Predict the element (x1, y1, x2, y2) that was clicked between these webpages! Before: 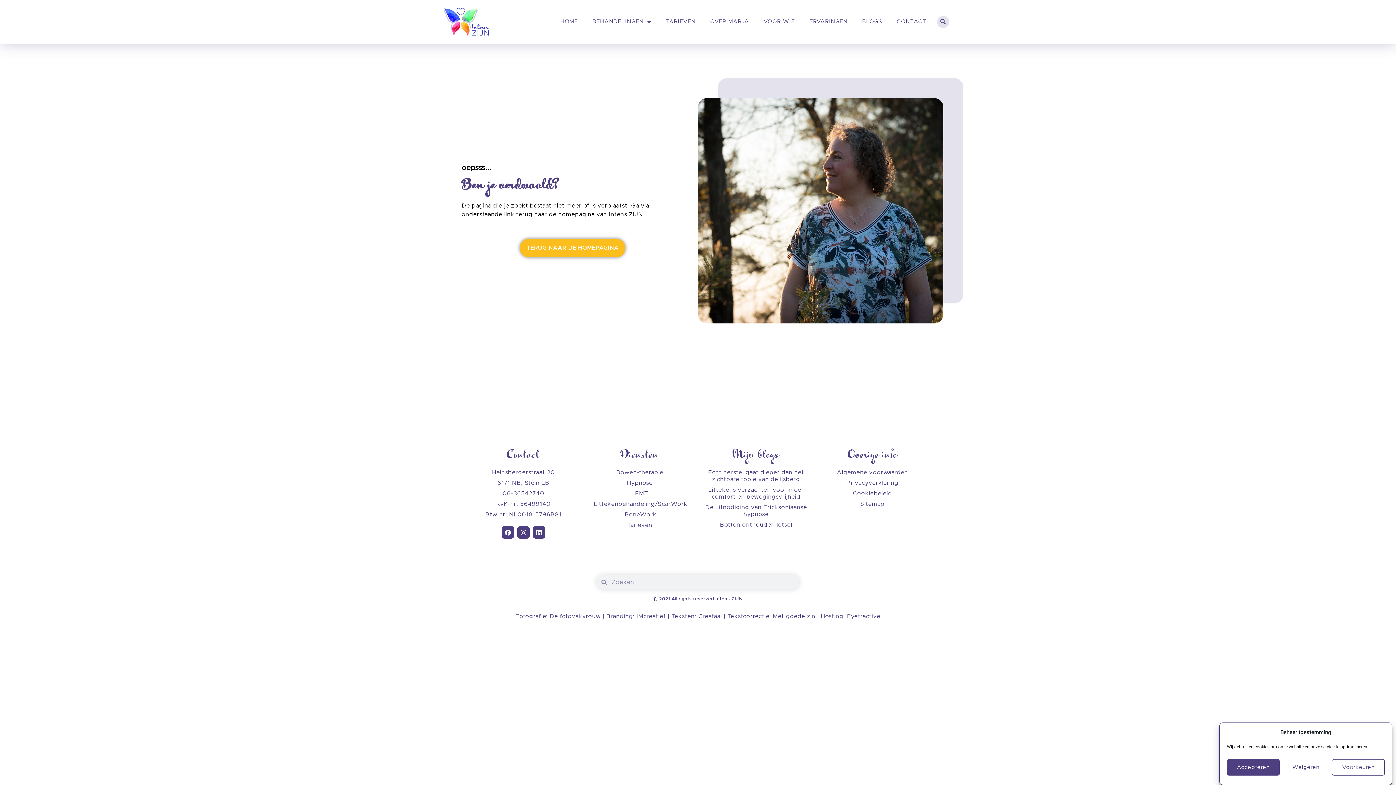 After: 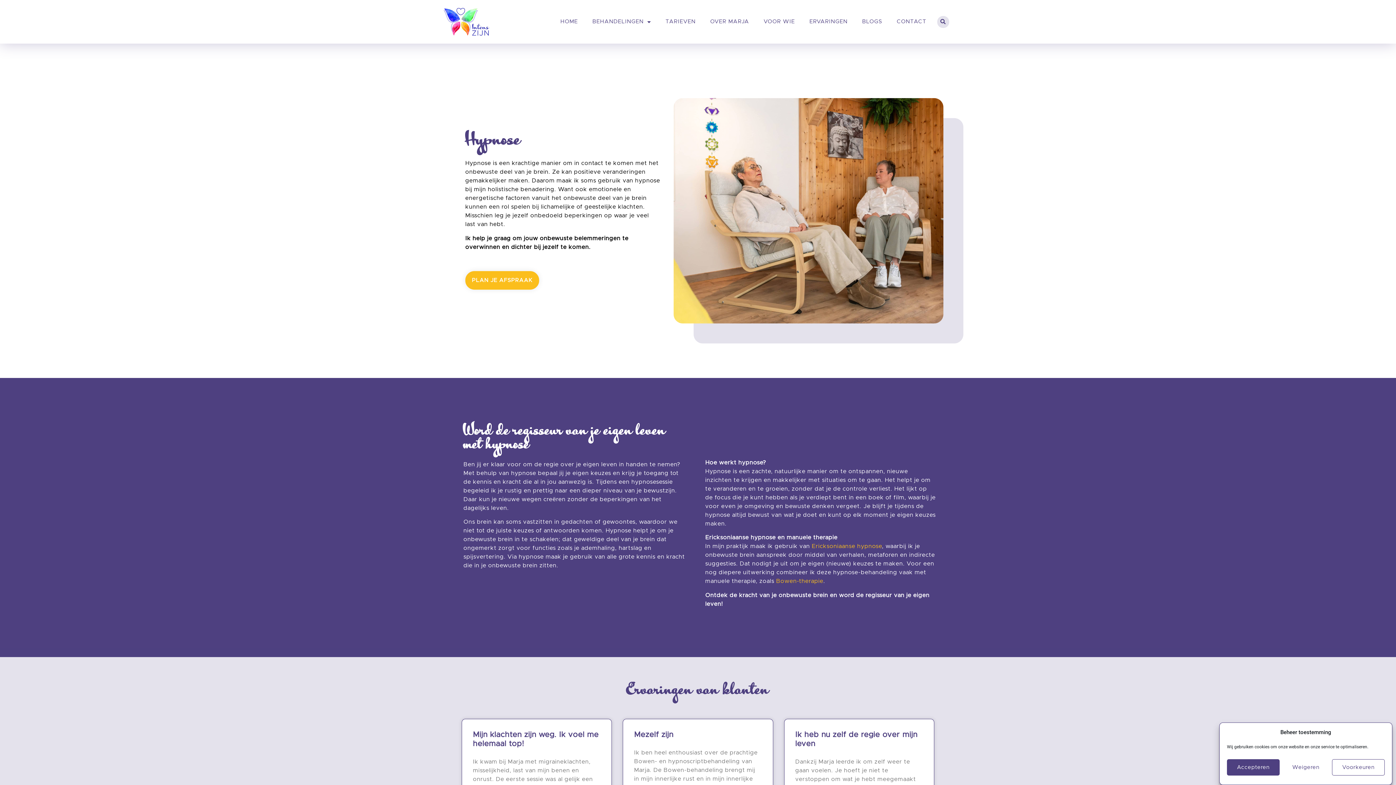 Action: label: Hypnose bbox: (581, 478, 698, 487)